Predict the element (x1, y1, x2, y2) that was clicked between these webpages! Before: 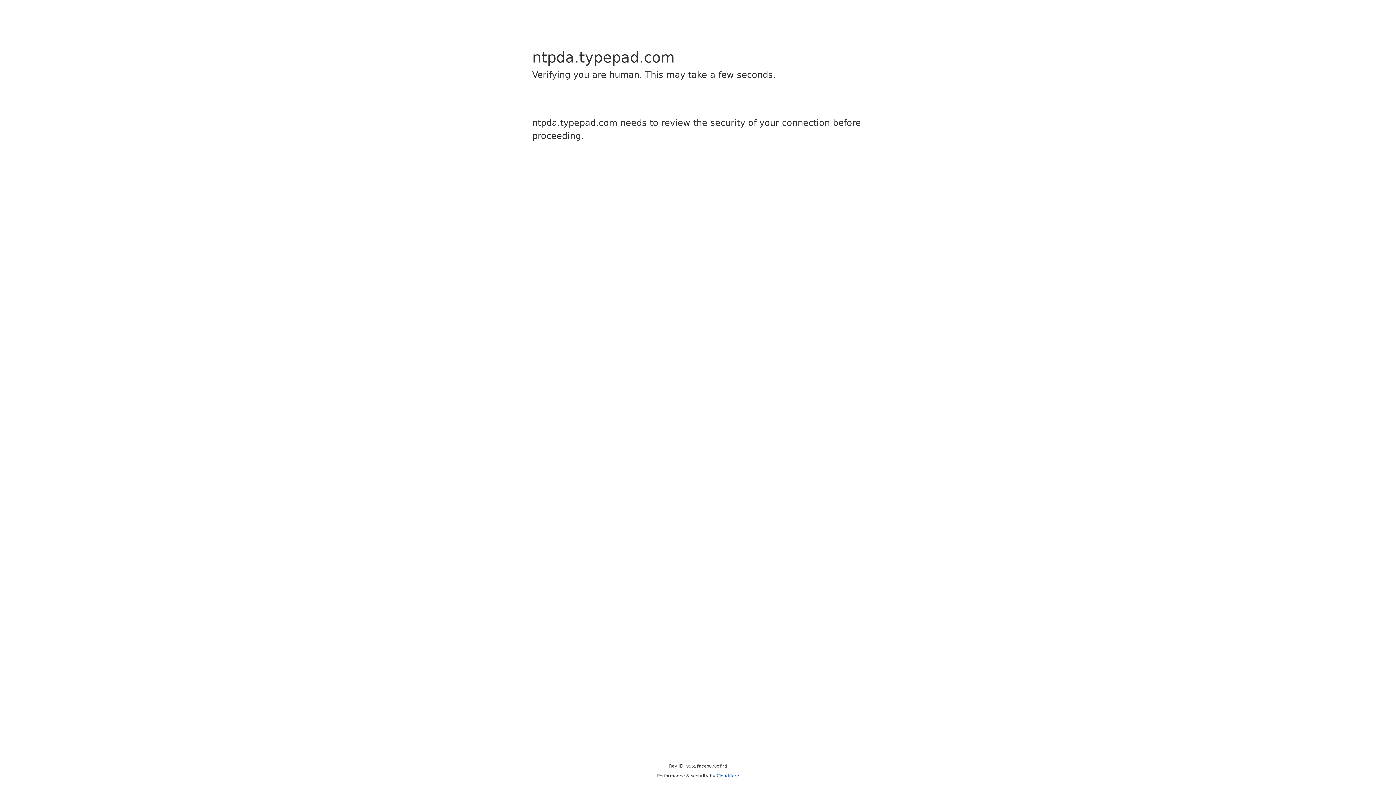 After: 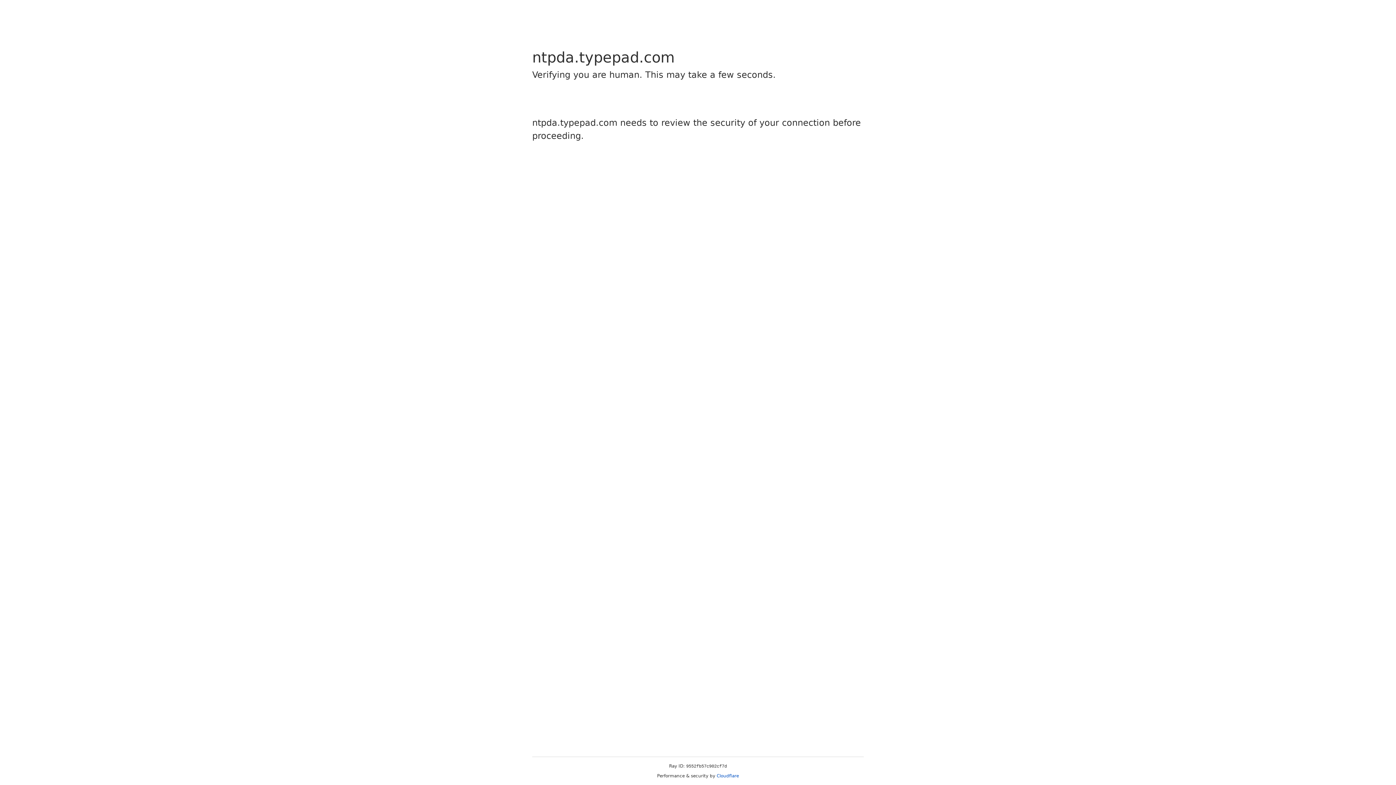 Action: label: Cloudflare bbox: (716, 773, 739, 778)